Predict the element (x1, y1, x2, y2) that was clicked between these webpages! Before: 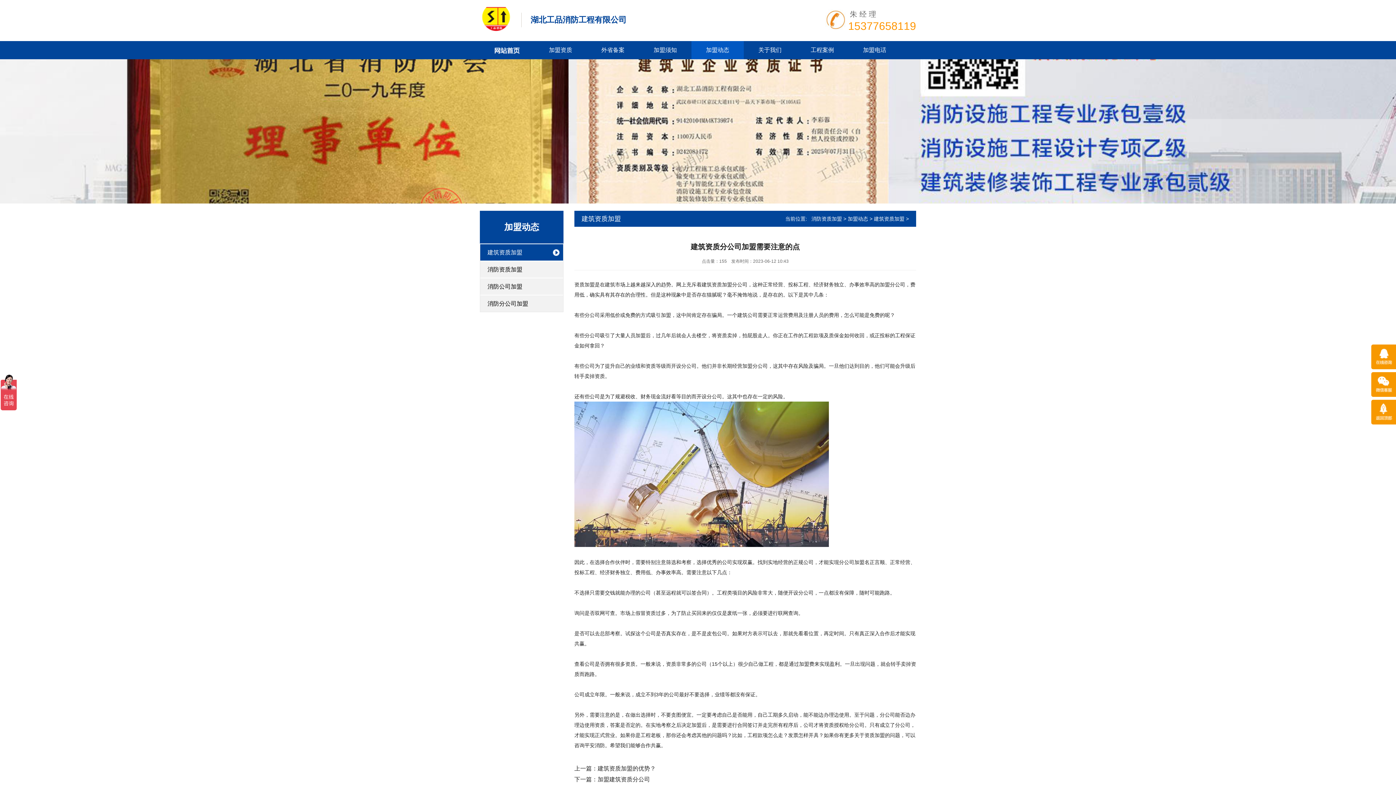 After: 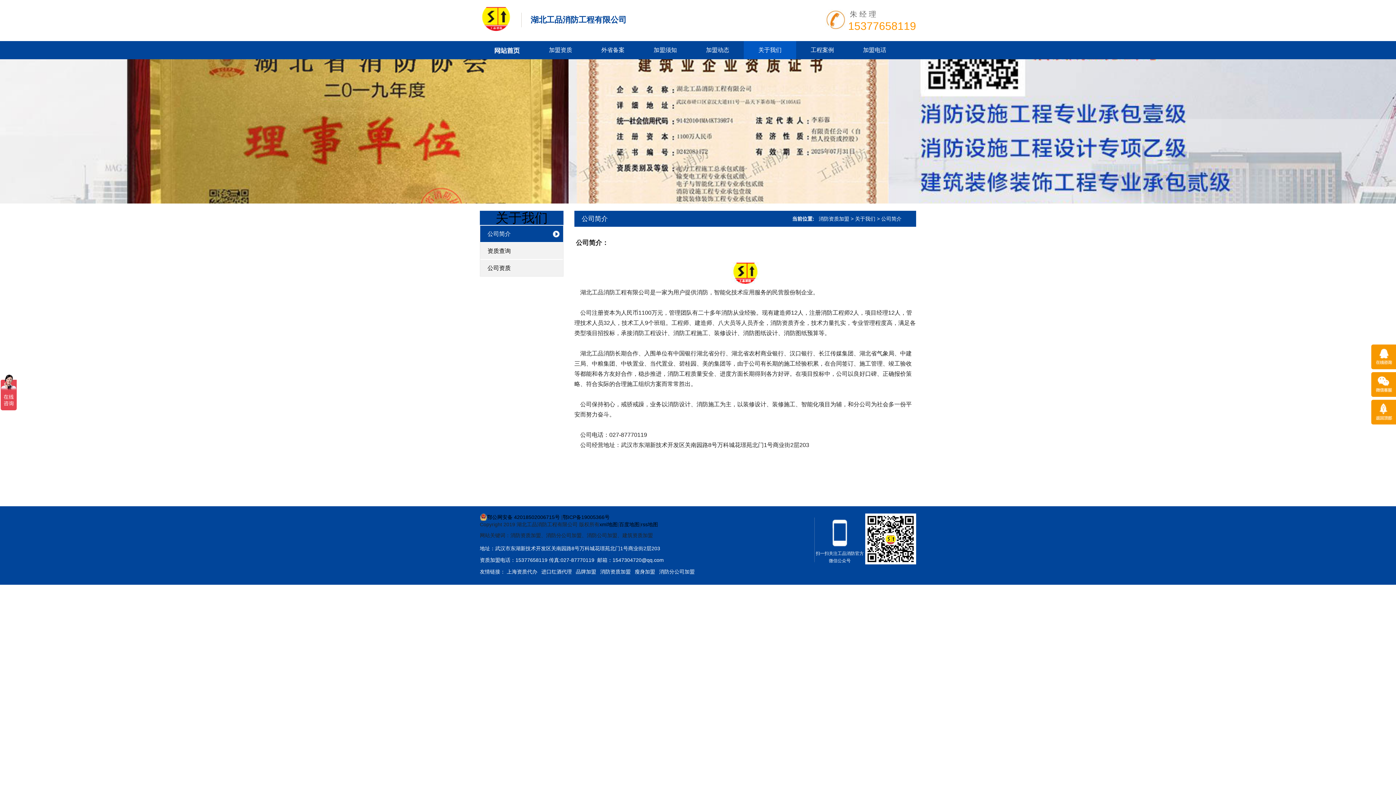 Action: bbox: (744, 41, 796, 59) label: 关于我们